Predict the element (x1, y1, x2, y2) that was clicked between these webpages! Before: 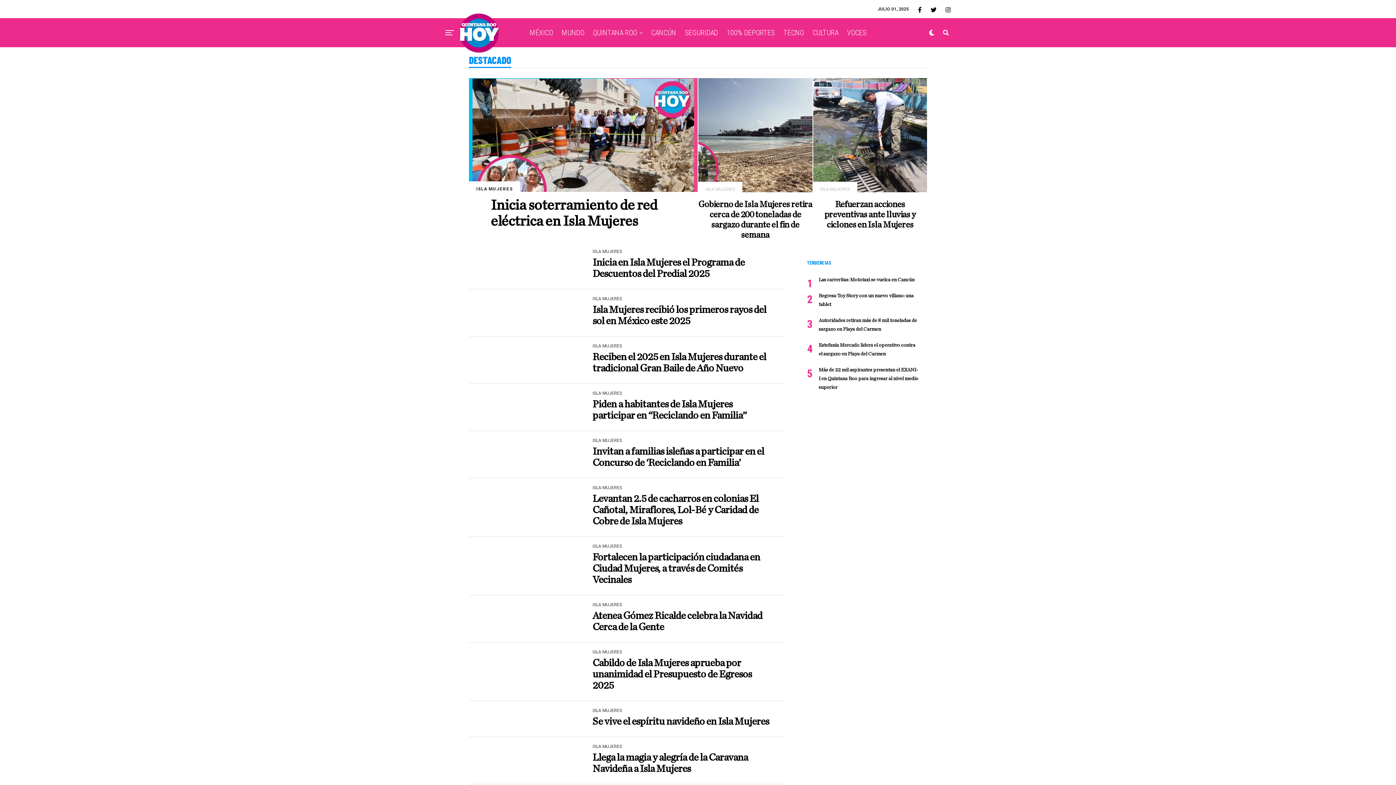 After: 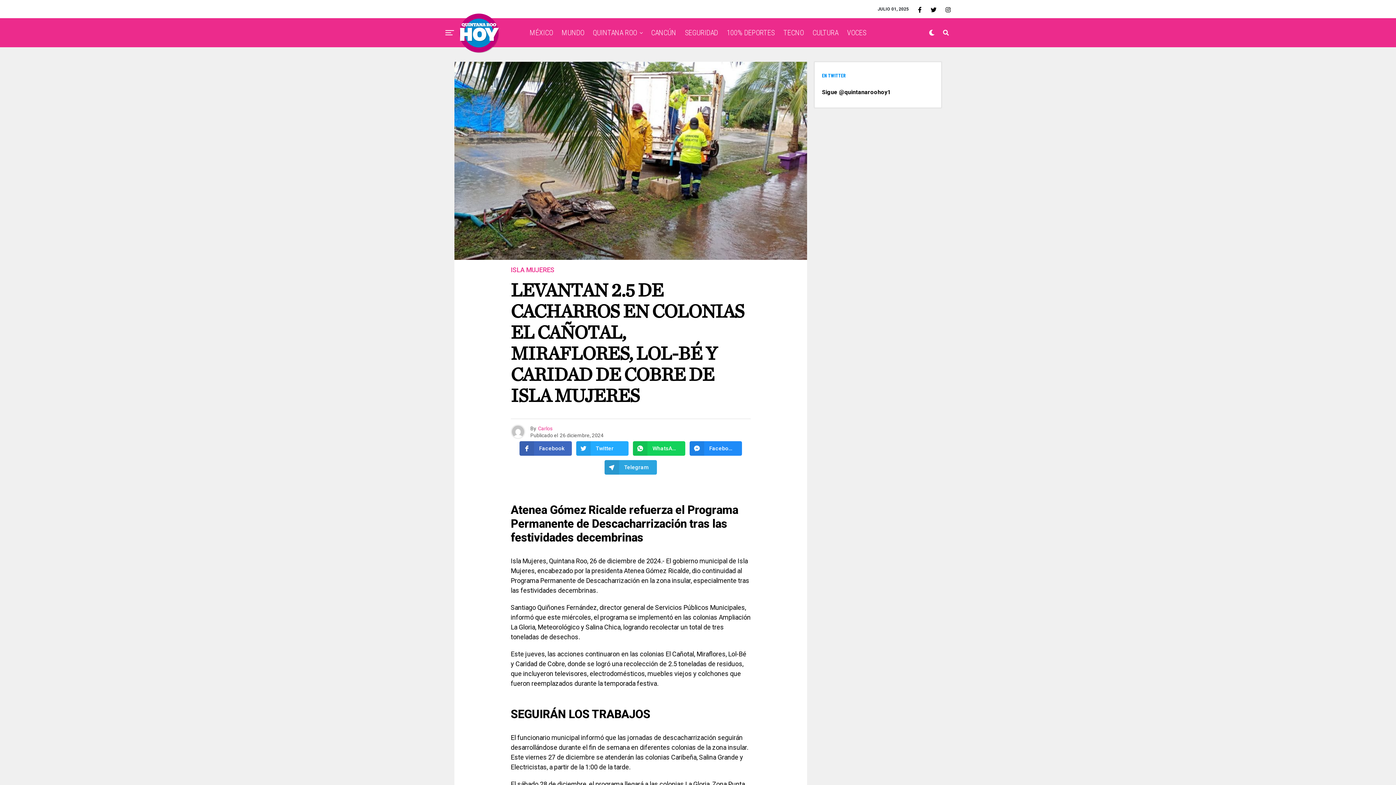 Action: label: Levantan 2.5 de cacharros en colonias El Cañotal, Miraflores, Lol-Bé y Caridad de Cobre de Isla Mujeres bbox: (592, 496, 758, 526)